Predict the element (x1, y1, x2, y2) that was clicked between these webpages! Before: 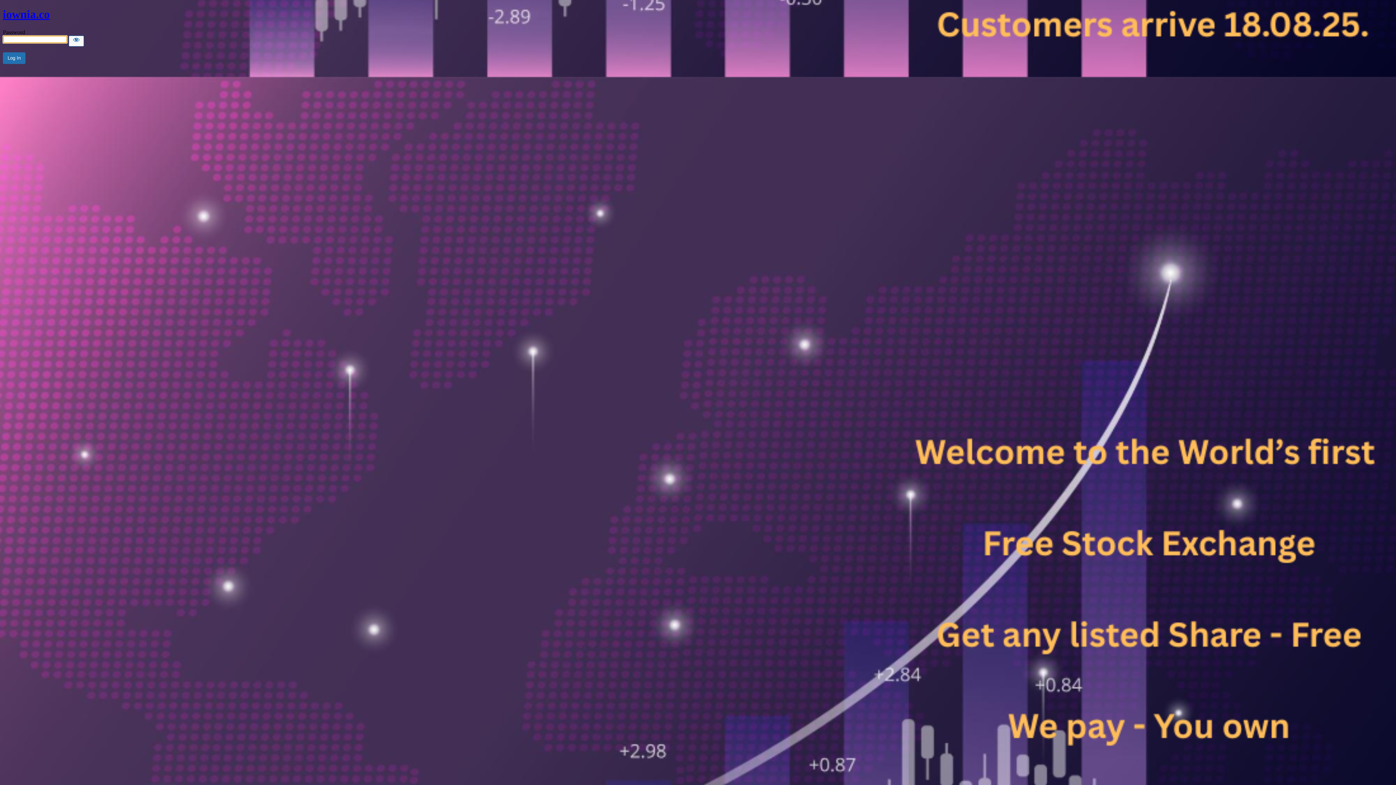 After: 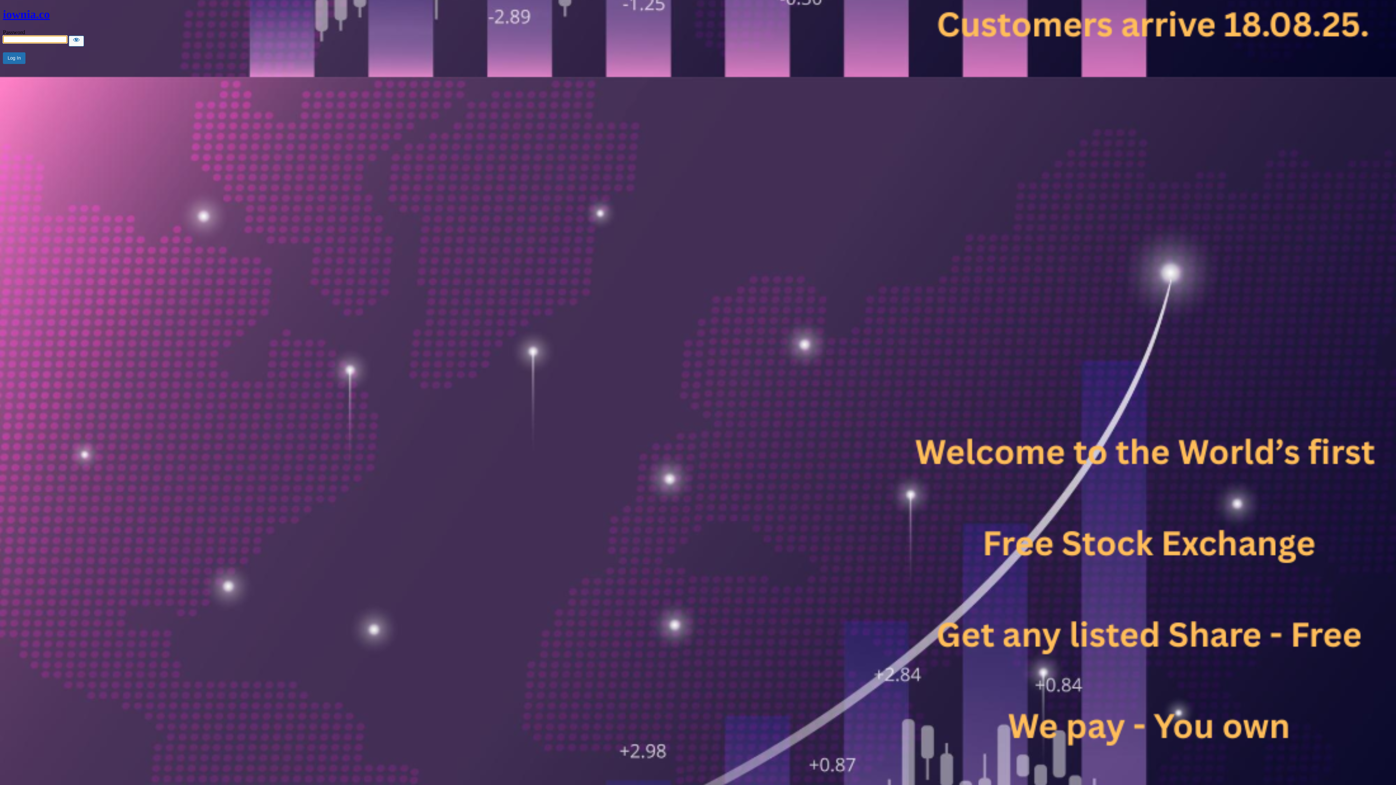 Action: label: iownia.co bbox: (2, 7, 49, 20)